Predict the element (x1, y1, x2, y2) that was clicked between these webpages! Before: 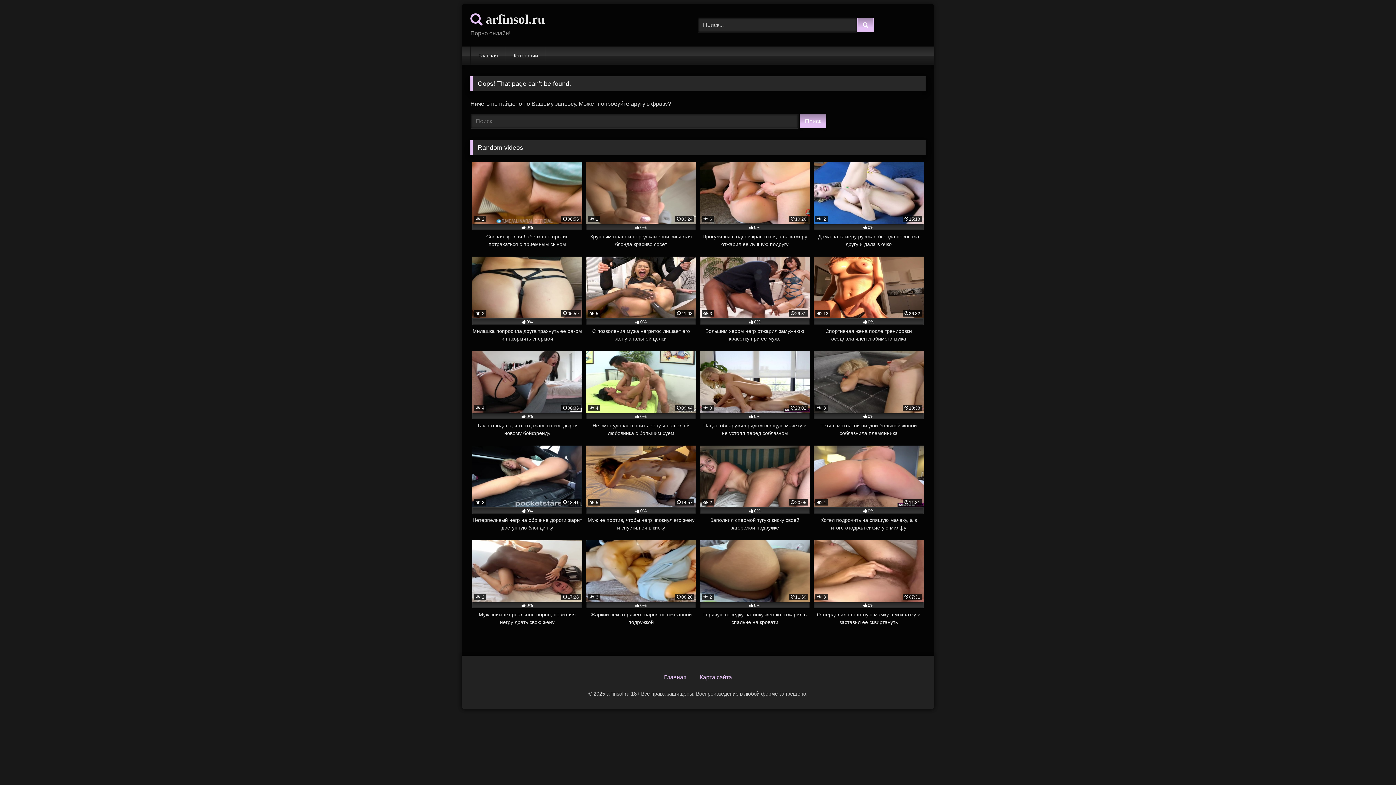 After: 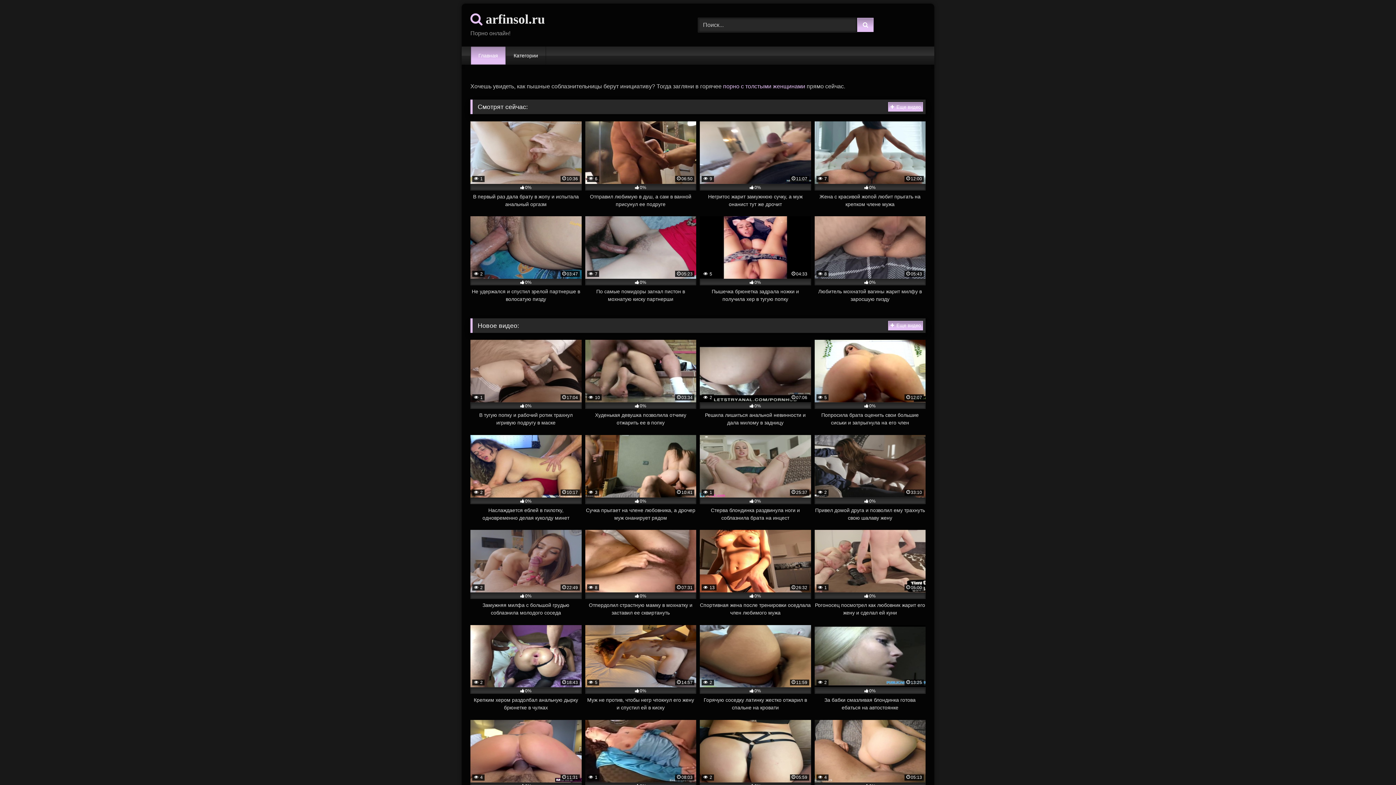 Action: label:  arfinsol.ru bbox: (470, 9, 545, 29)